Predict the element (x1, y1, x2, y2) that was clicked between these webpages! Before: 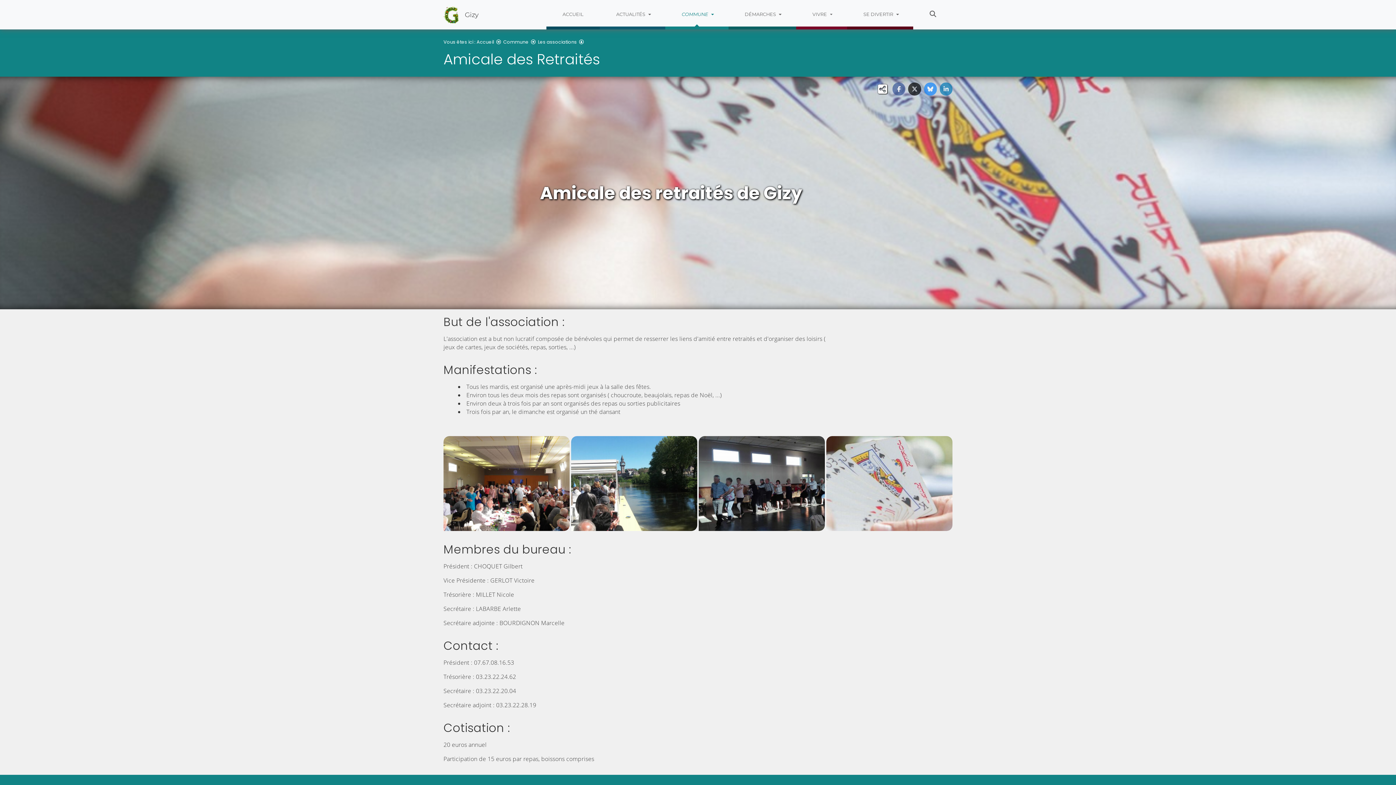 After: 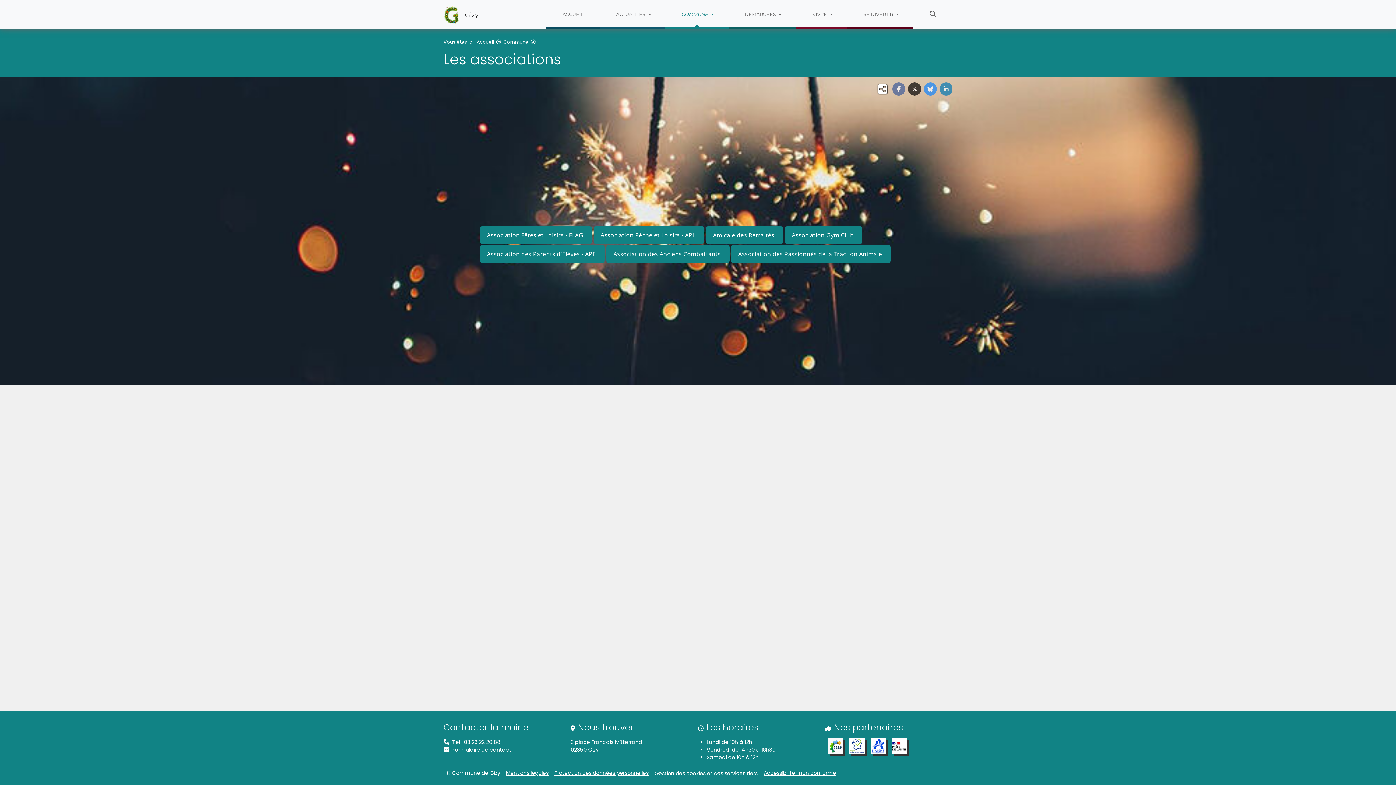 Action: label: Les associations bbox: (538, 38, 577, 44)